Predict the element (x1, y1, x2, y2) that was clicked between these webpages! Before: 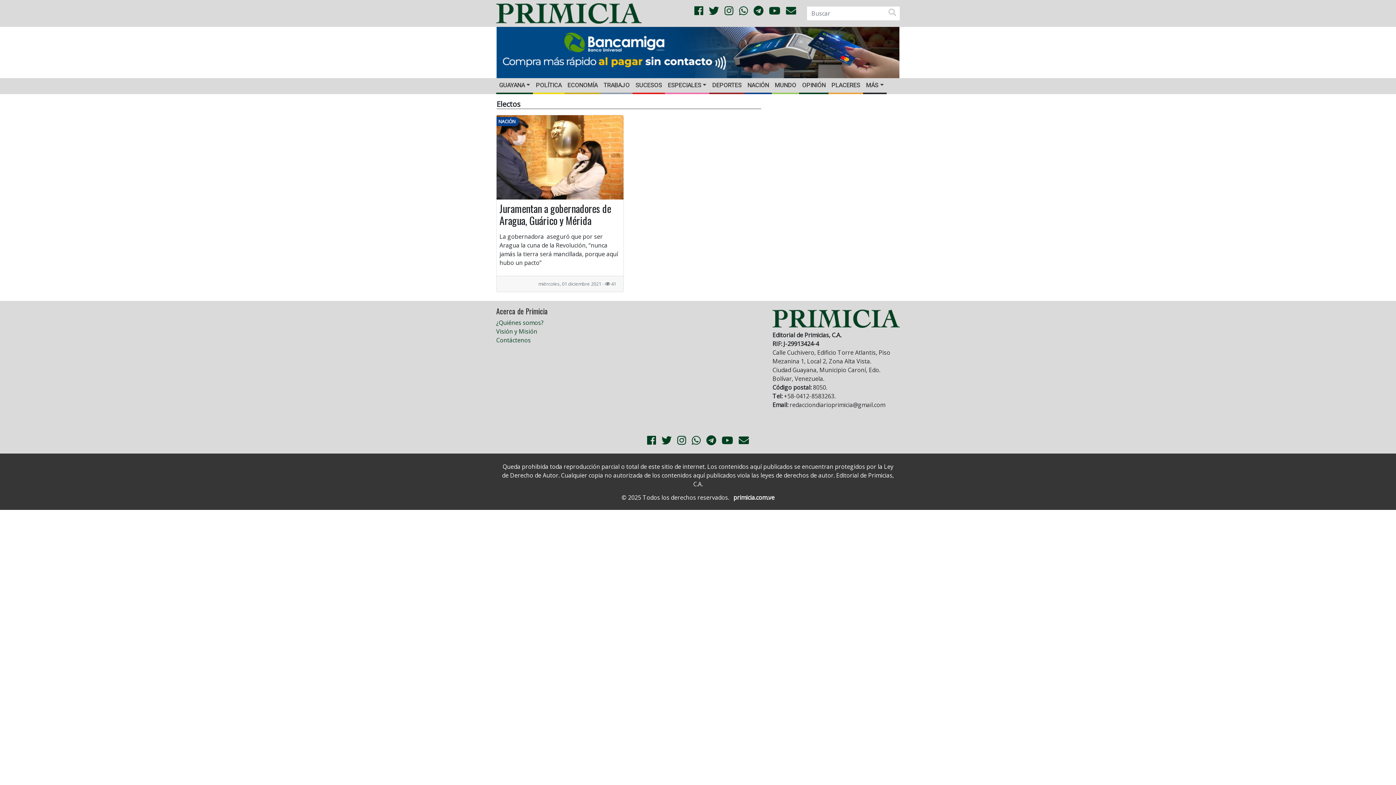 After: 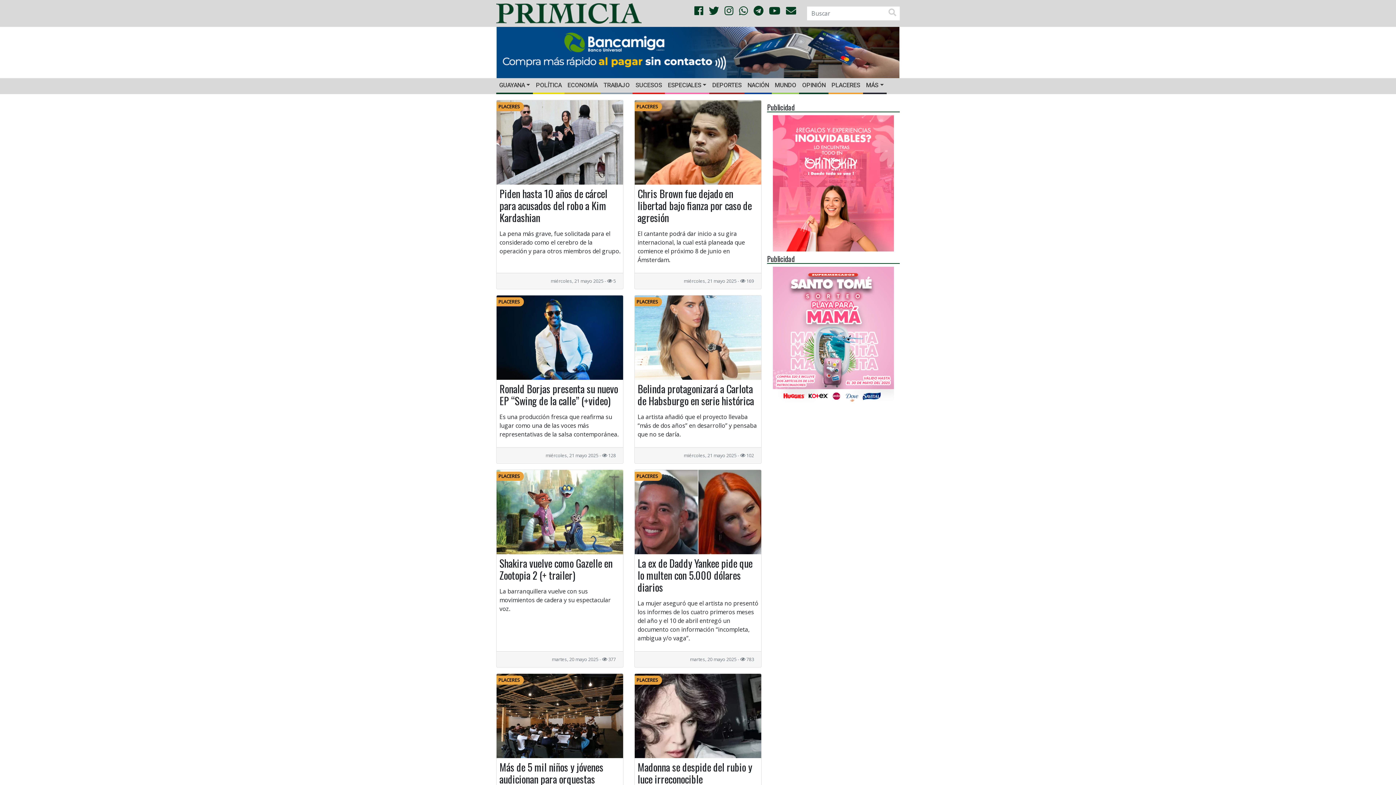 Action: label: PLACERES bbox: (828, 78, 863, 92)